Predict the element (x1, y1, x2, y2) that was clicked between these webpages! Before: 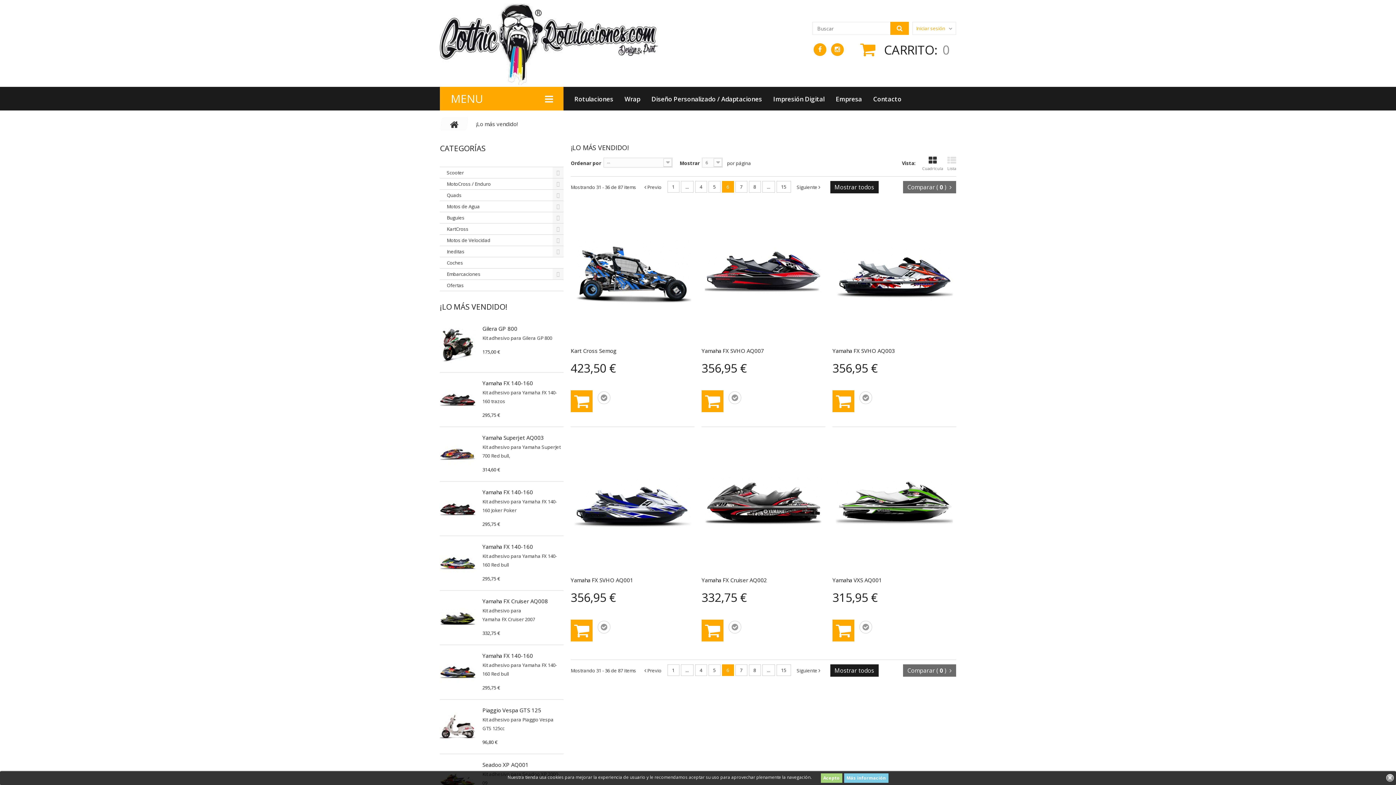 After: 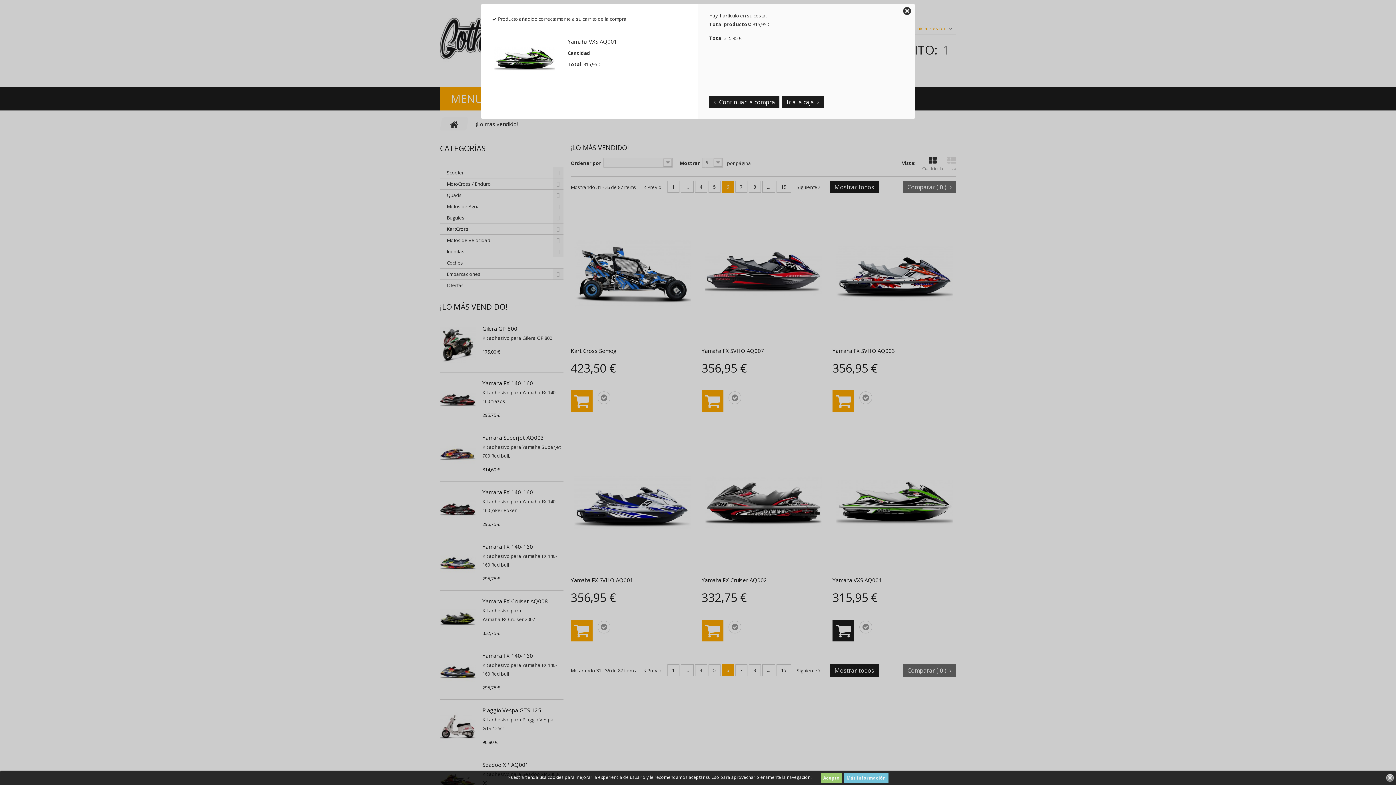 Action: bbox: (832, 620, 854, 641)